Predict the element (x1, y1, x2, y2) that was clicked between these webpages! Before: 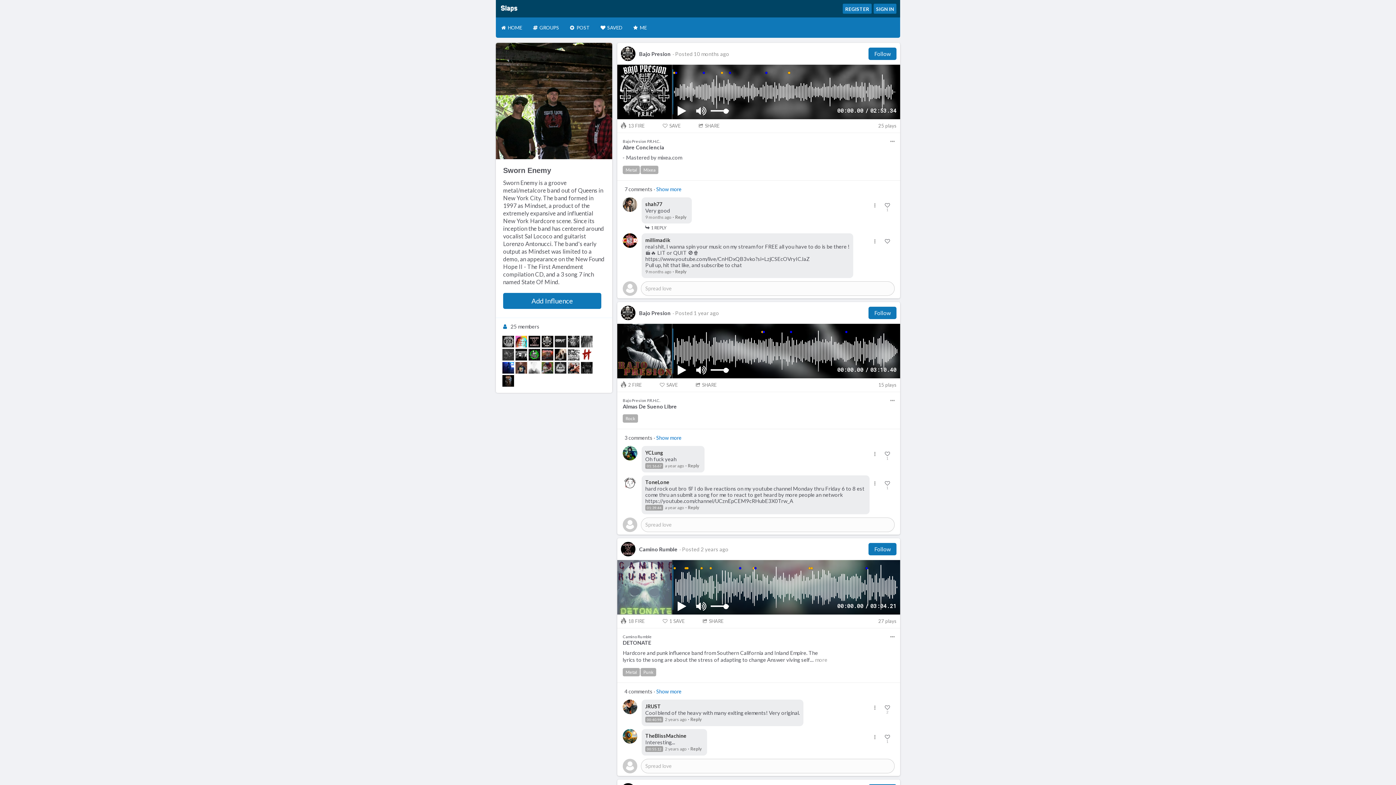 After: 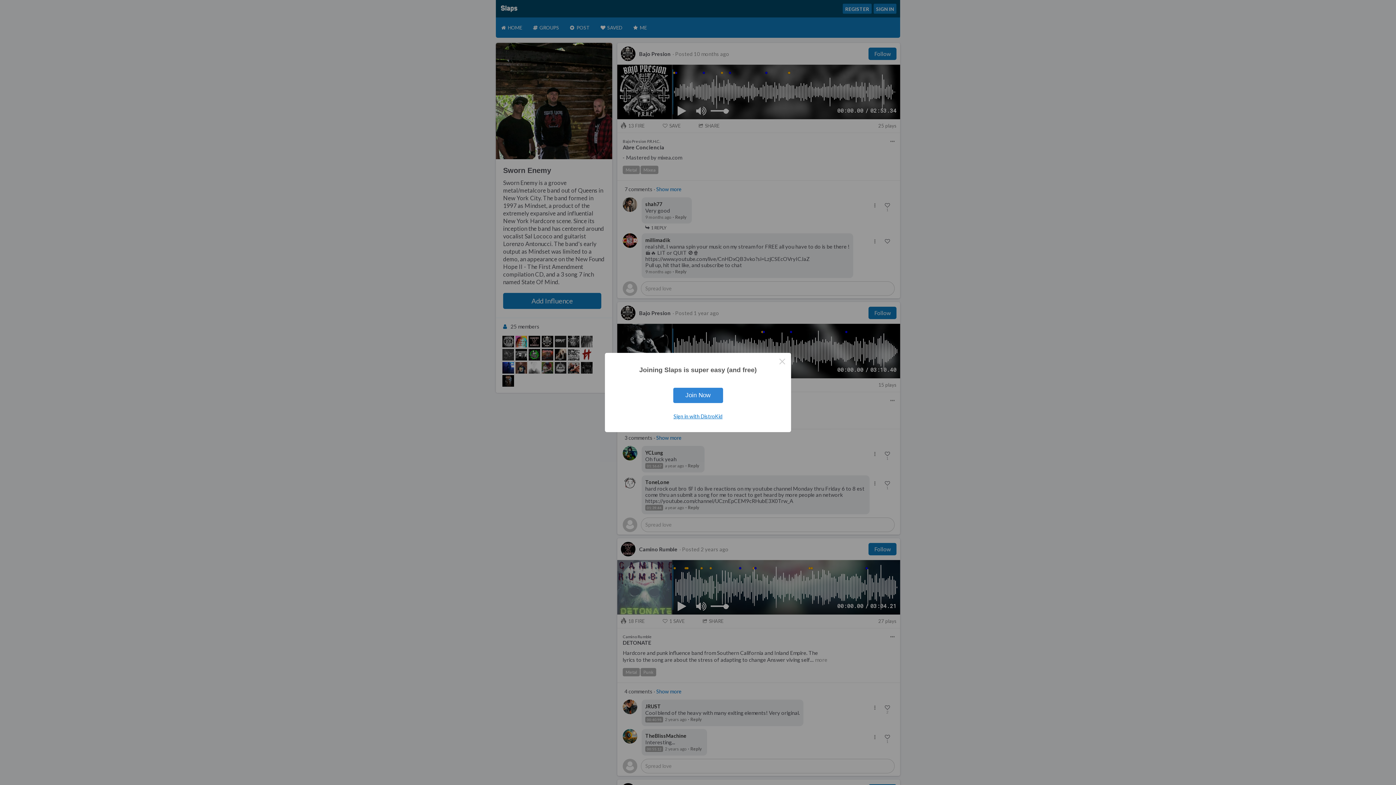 Action: bbox: (617, 233, 641, 248)